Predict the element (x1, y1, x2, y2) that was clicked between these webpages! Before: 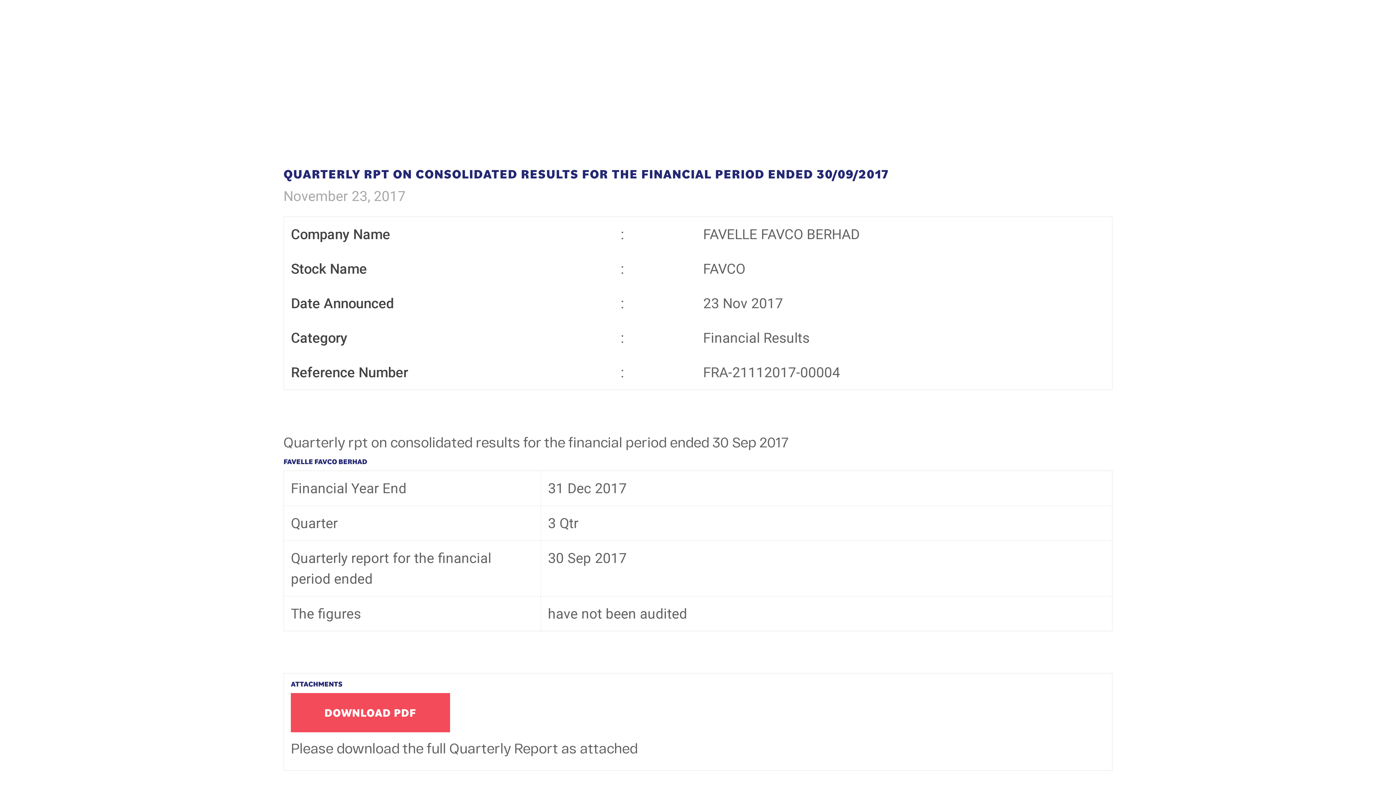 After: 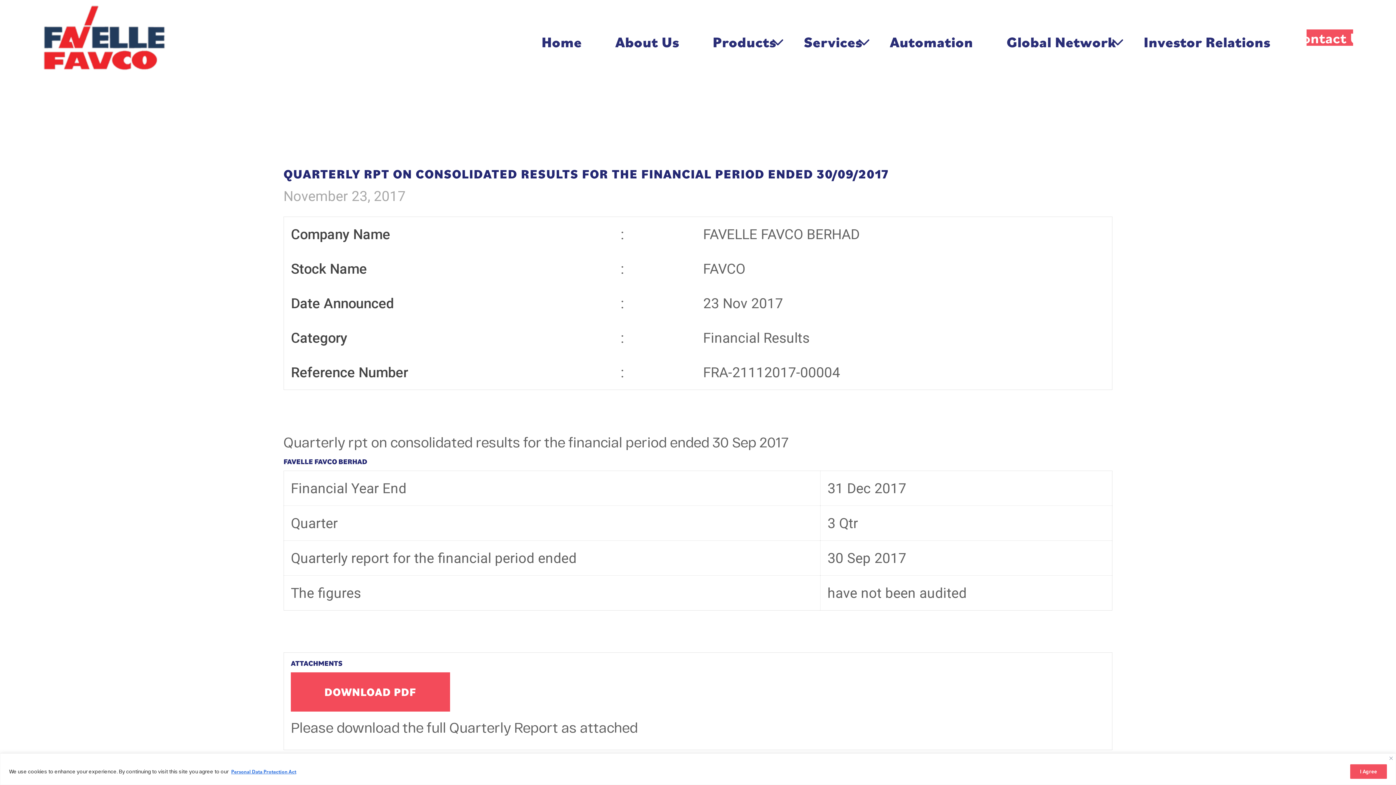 Action: bbox: (290, 693, 450, 732) label: DOWNLOAD PDF